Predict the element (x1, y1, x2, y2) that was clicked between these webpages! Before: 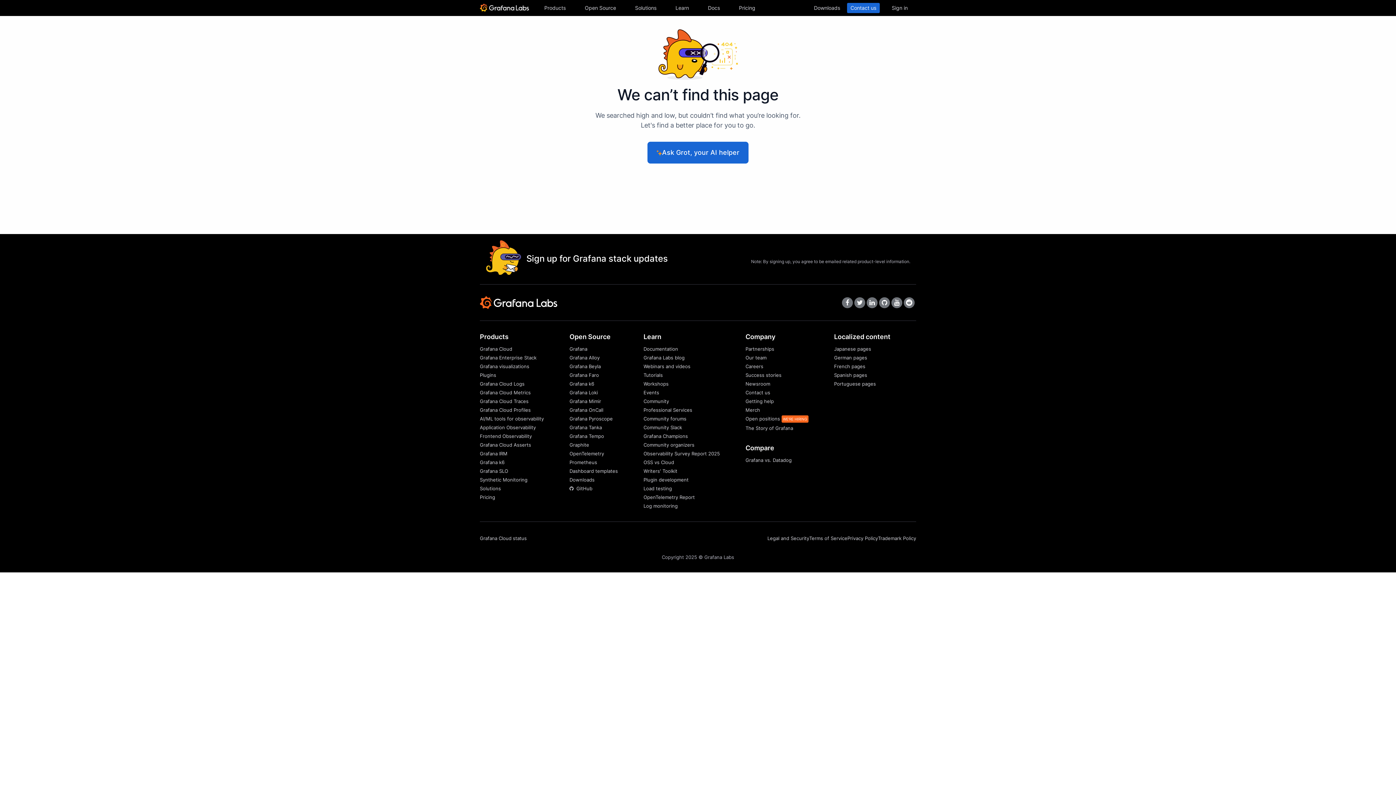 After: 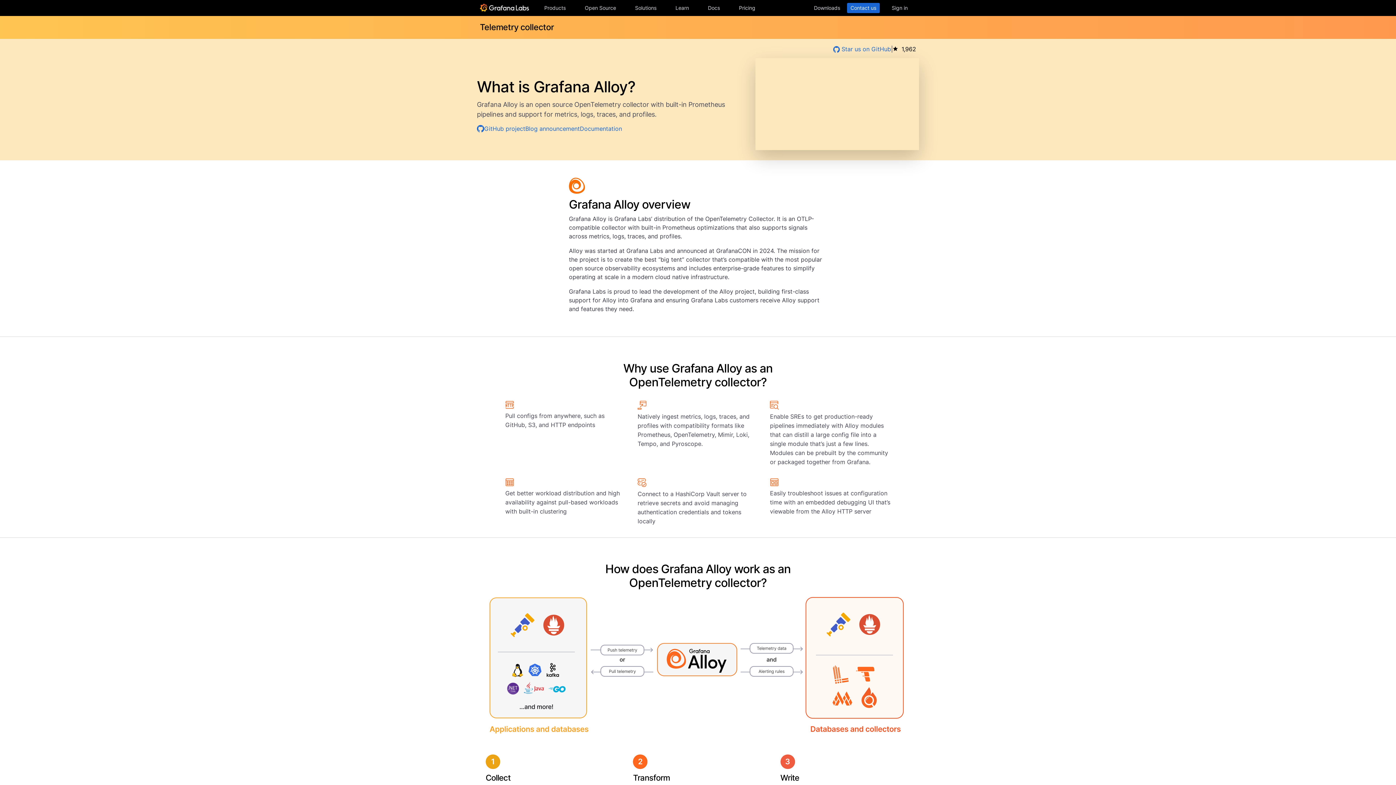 Action: bbox: (569, 354, 599, 360) label: Grafana Alloy